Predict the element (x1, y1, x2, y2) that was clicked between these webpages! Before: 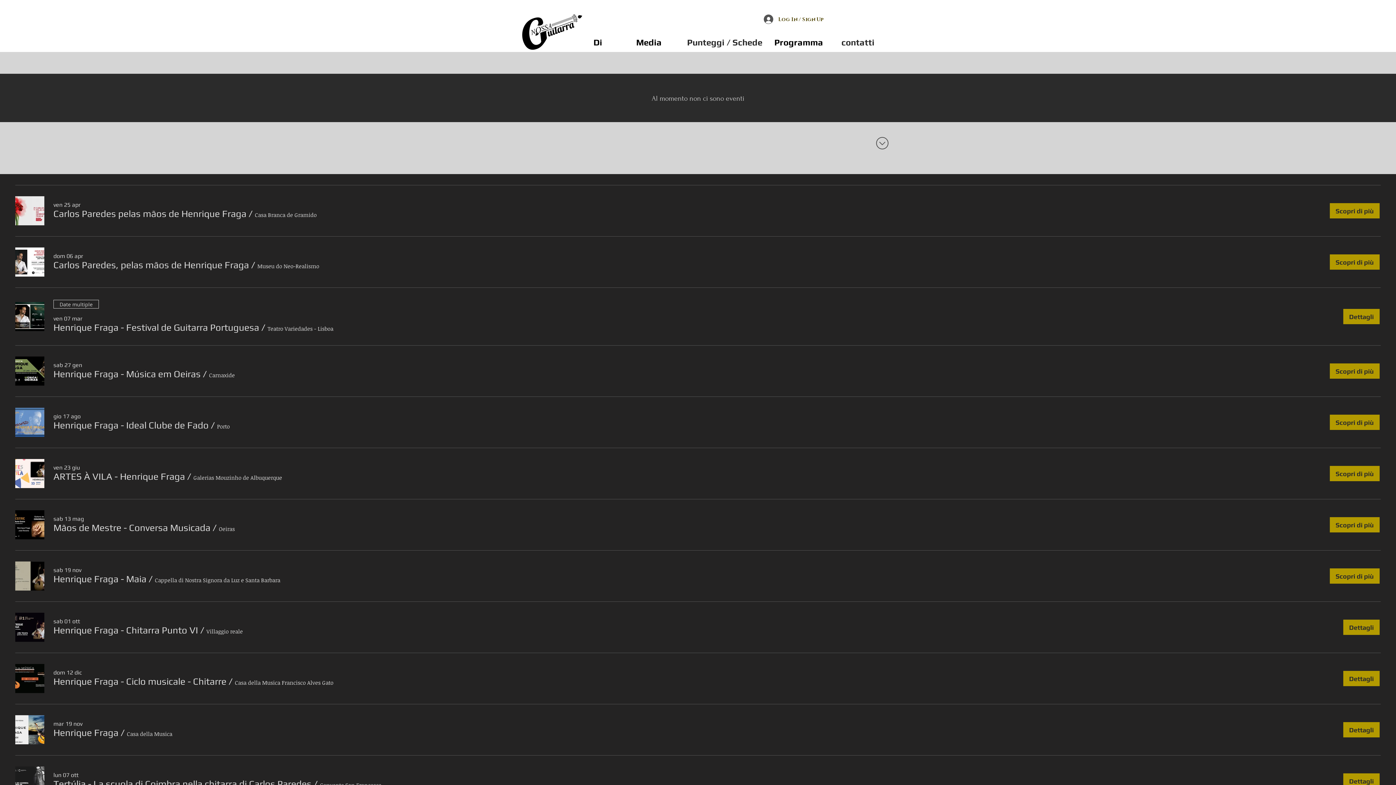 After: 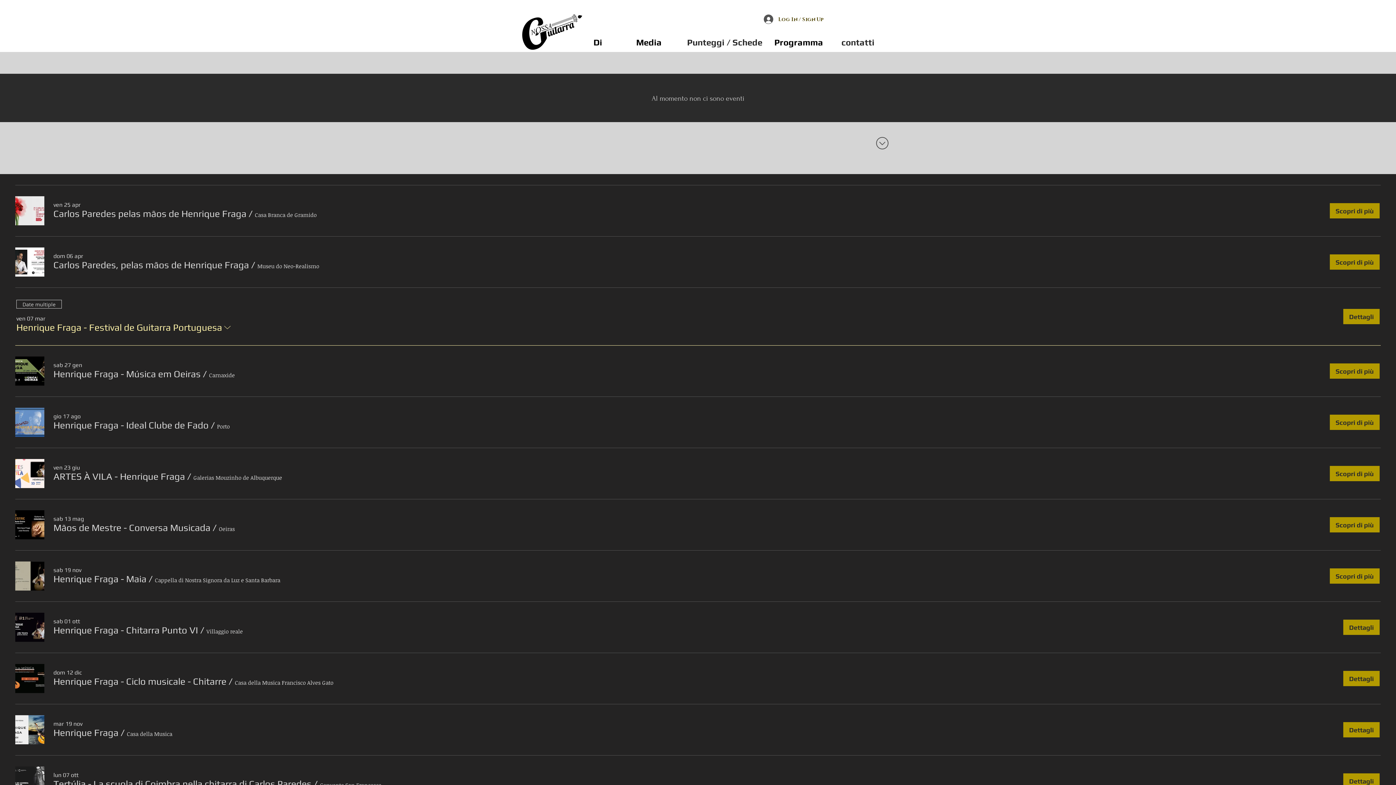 Action: bbox: (53, 321, 259, 333) label: Henrique Fraga - Festival de Guitarra Portuguesa